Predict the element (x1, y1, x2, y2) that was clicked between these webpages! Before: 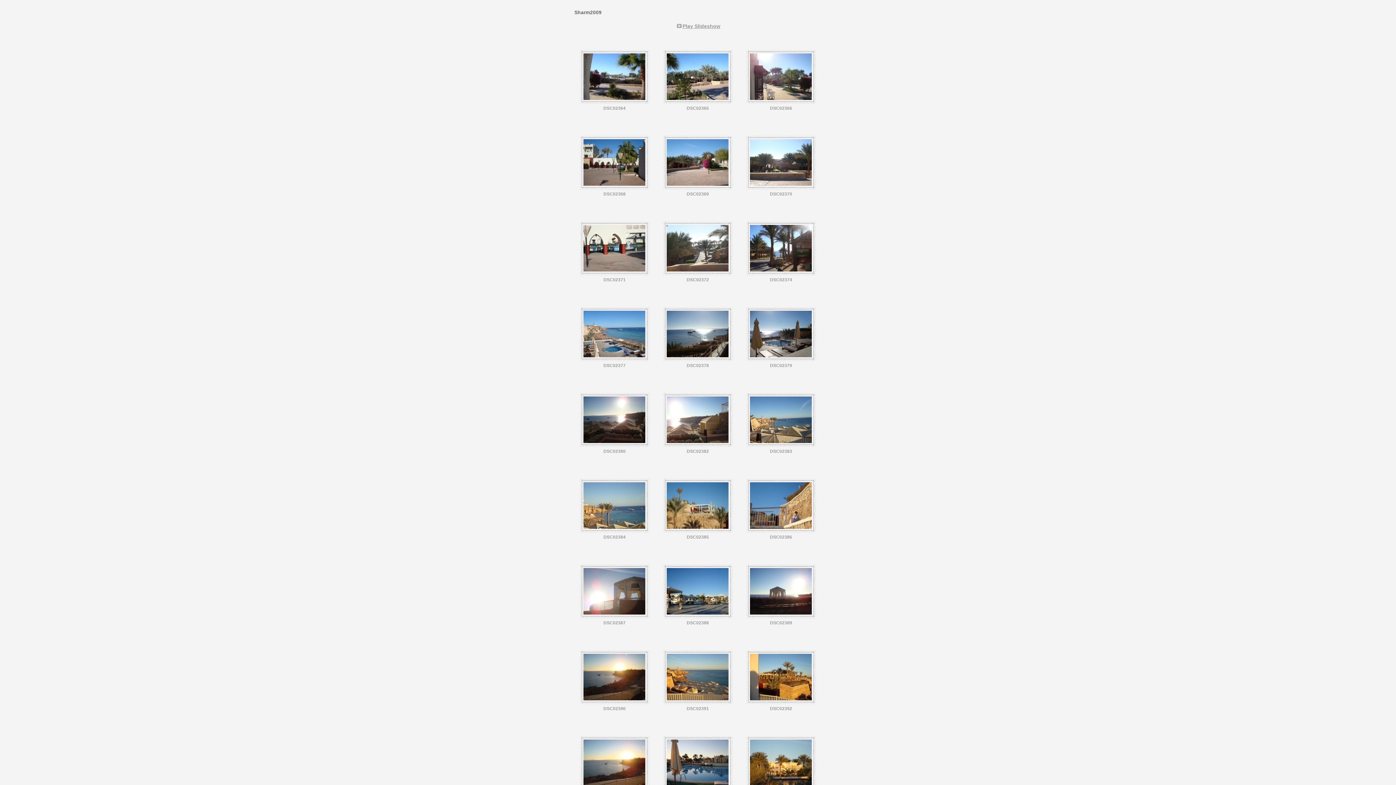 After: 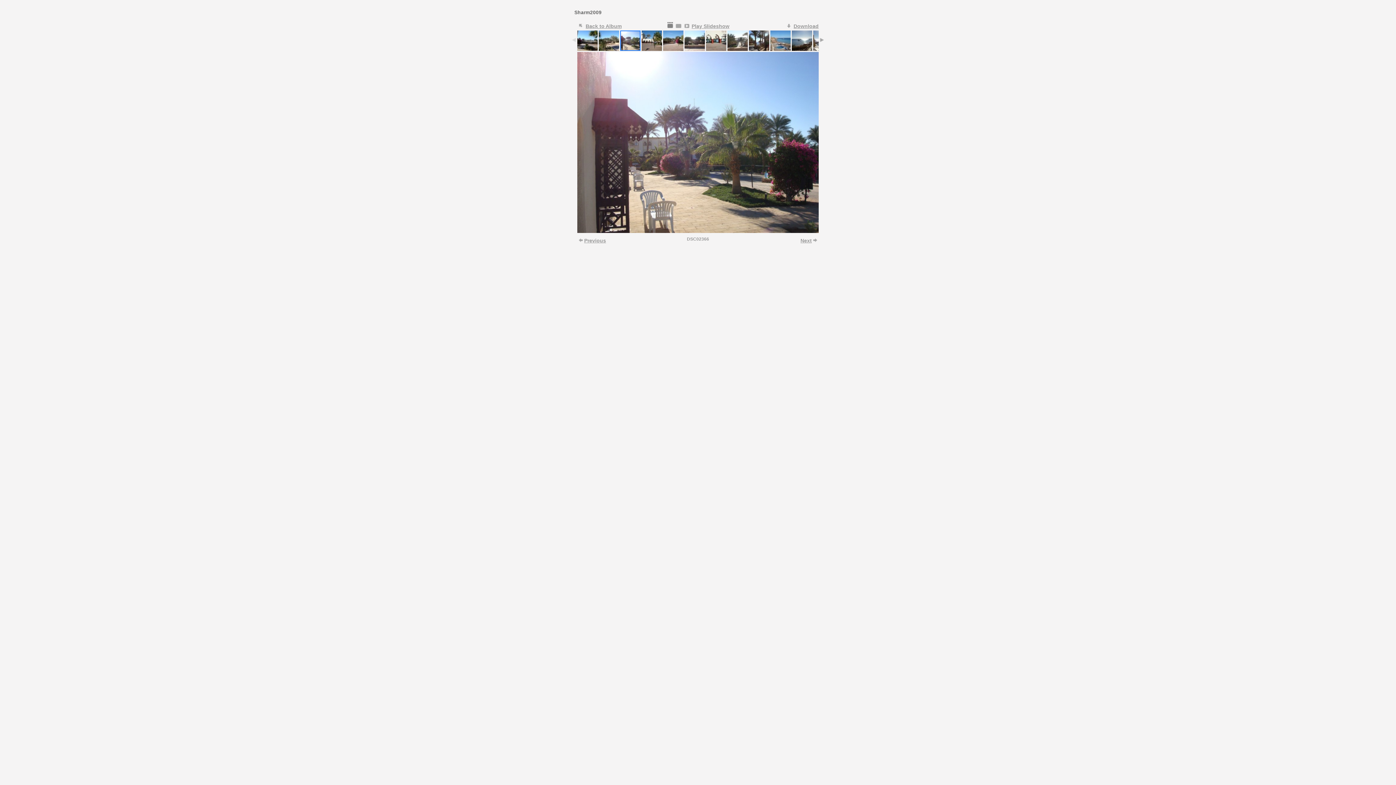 Action: bbox: (746, 49, 816, 104)